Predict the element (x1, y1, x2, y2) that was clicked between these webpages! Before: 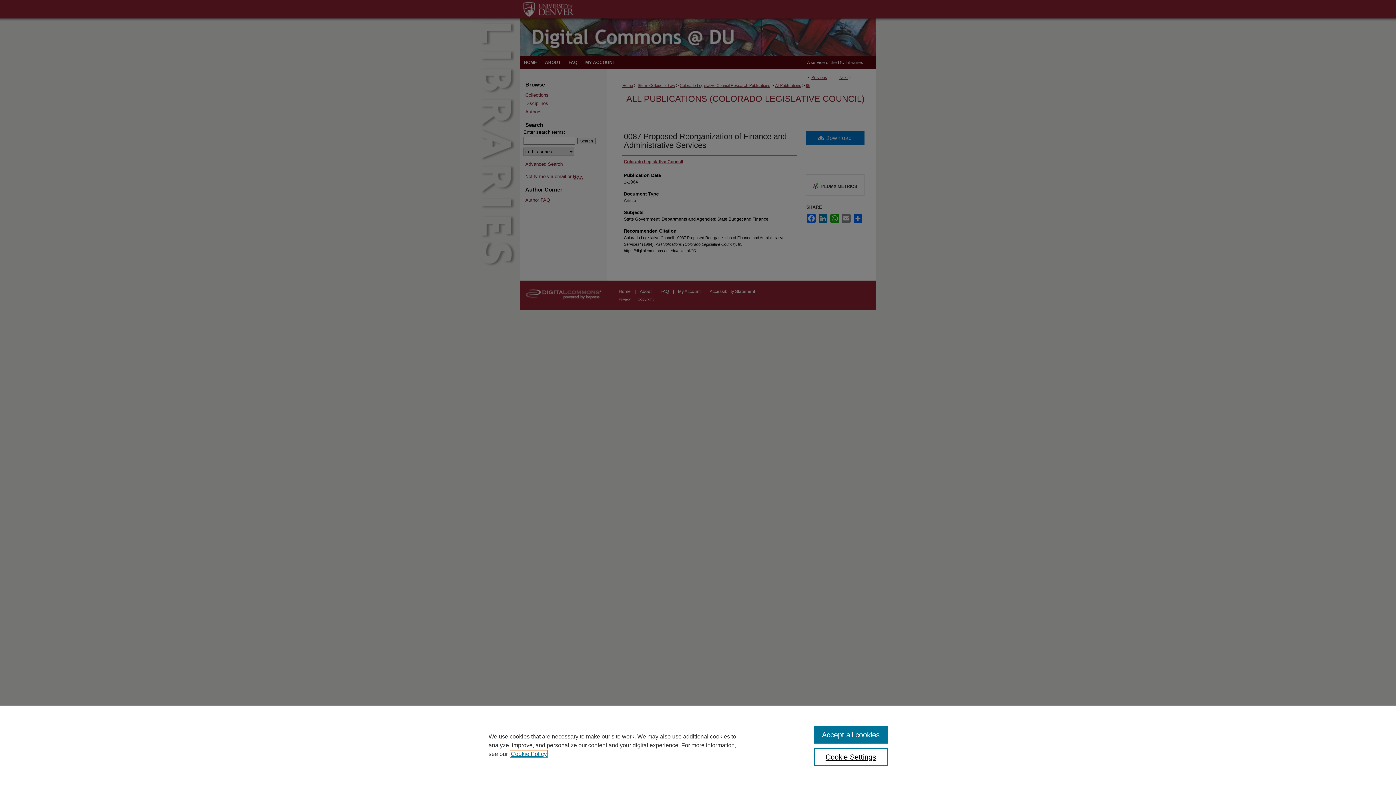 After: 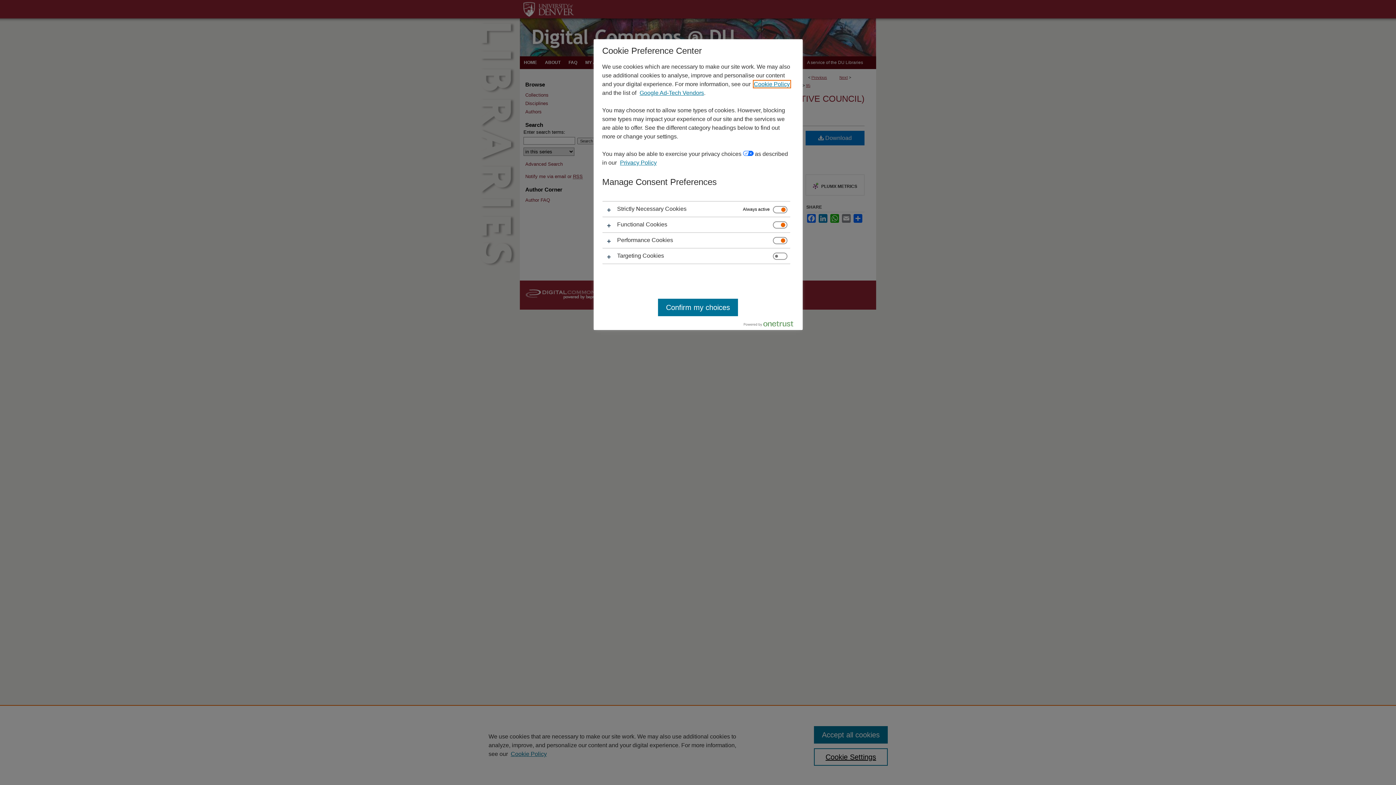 Action: bbox: (814, 748, 887, 766) label: Cookie Settings